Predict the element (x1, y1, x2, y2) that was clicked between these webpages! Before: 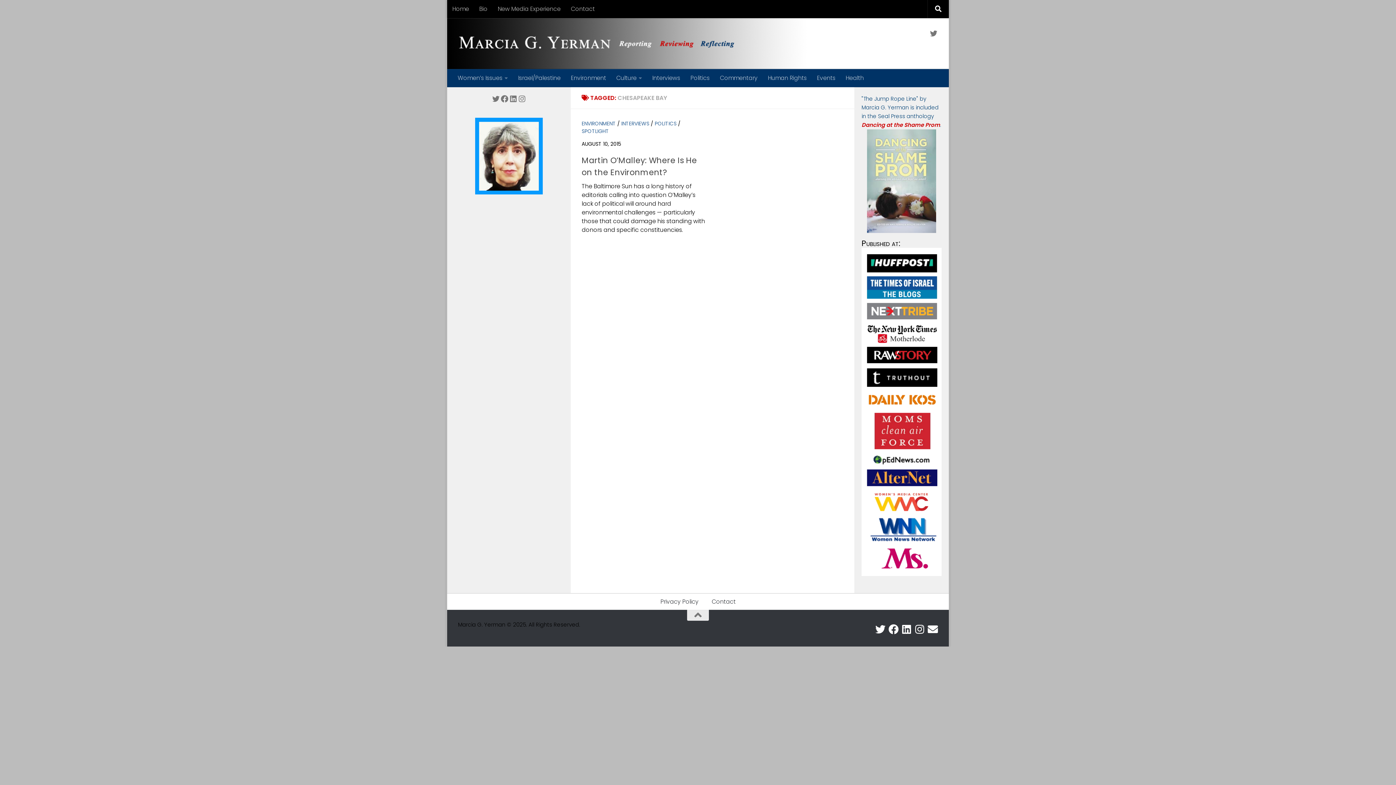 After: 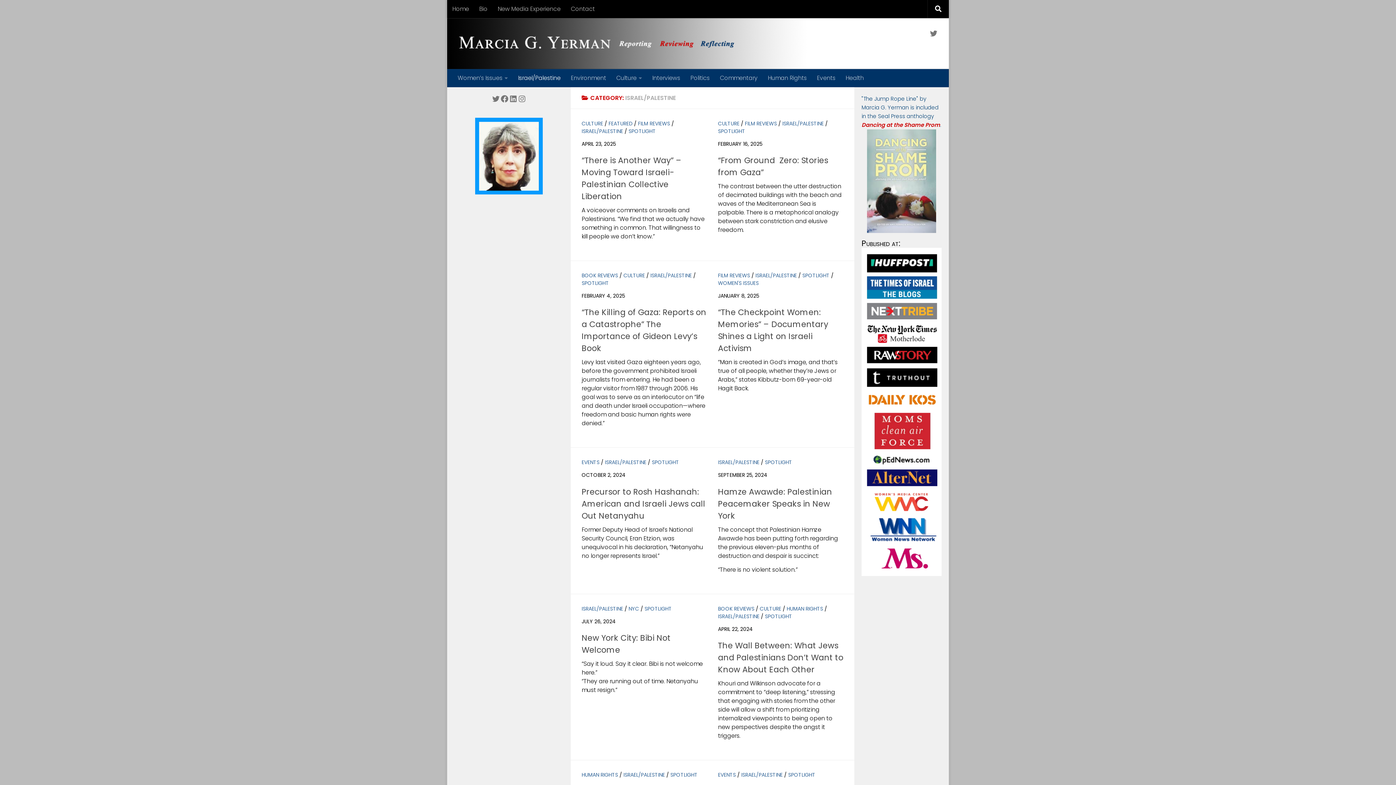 Action: bbox: (513, 69, 565, 87) label: Israel/Palestine